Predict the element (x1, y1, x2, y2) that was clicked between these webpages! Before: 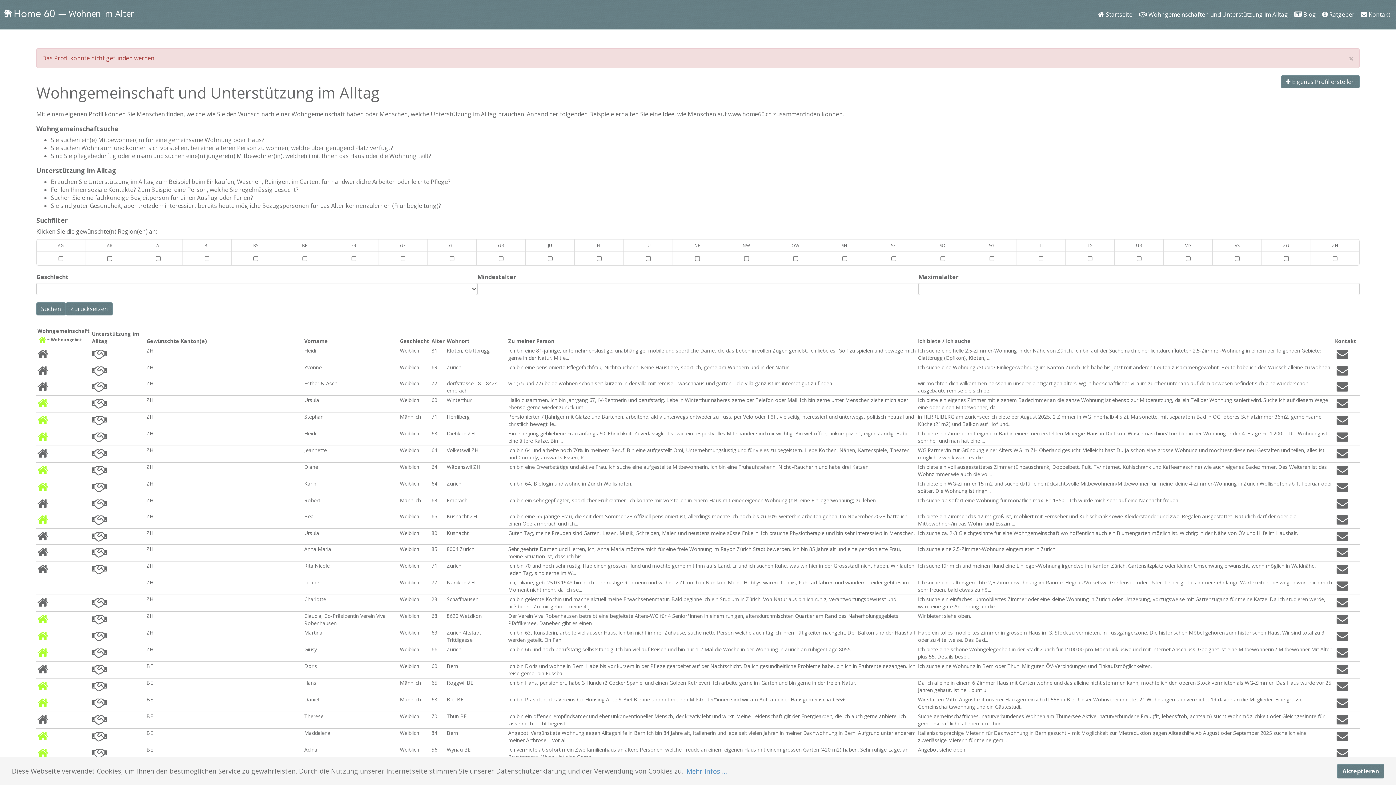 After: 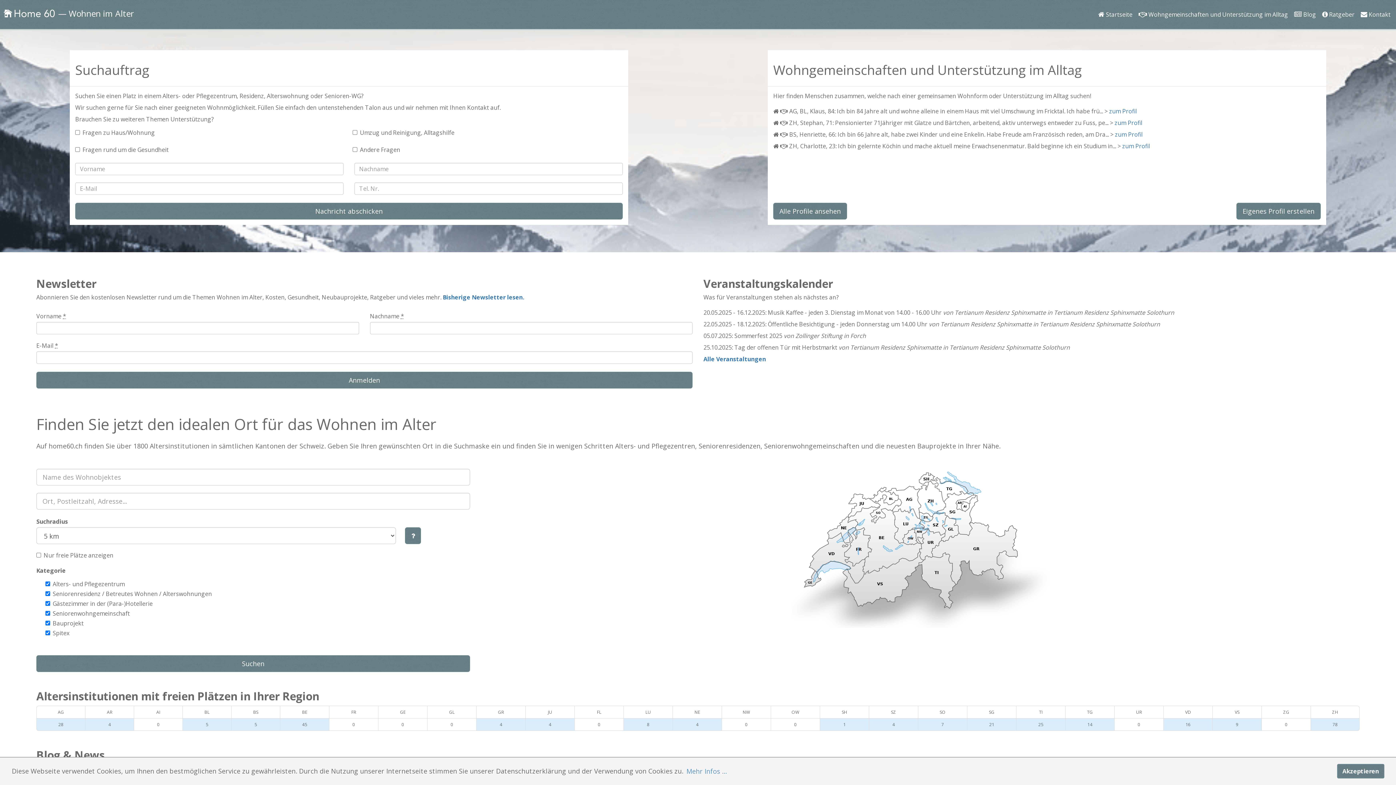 Action: bbox: (1097, 0, 1138, 9) label:  Startseite